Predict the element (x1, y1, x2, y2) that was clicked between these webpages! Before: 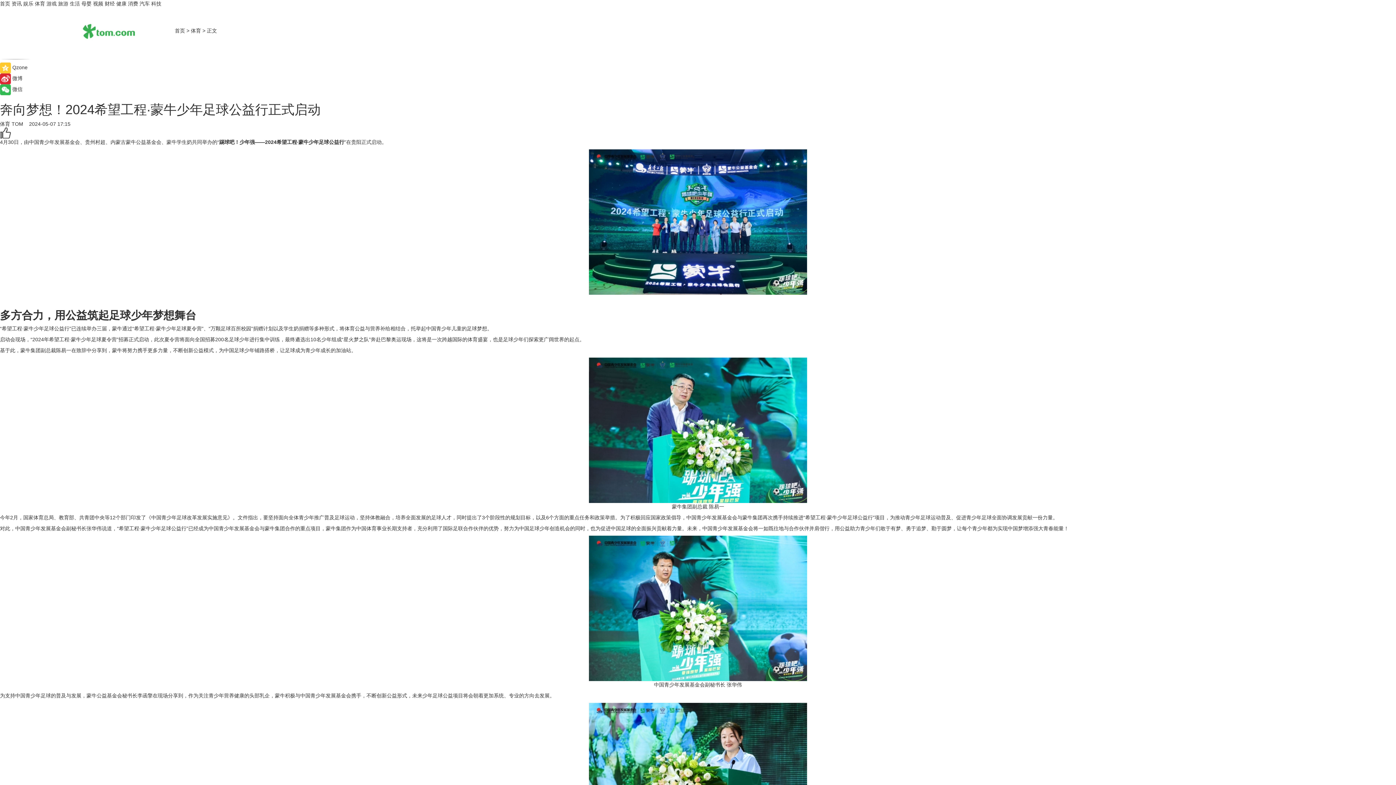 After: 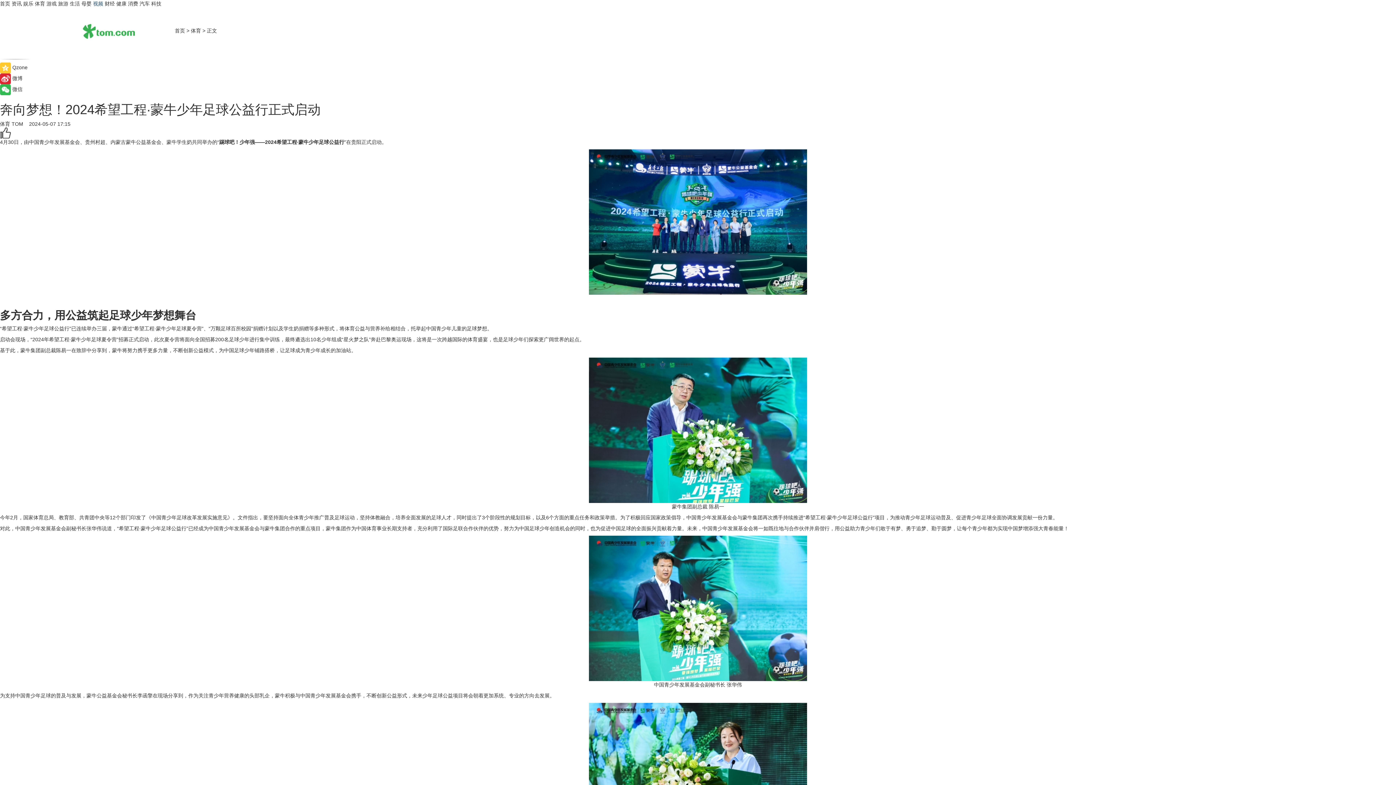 Action: bbox: (93, 0, 103, 6) label: 视频